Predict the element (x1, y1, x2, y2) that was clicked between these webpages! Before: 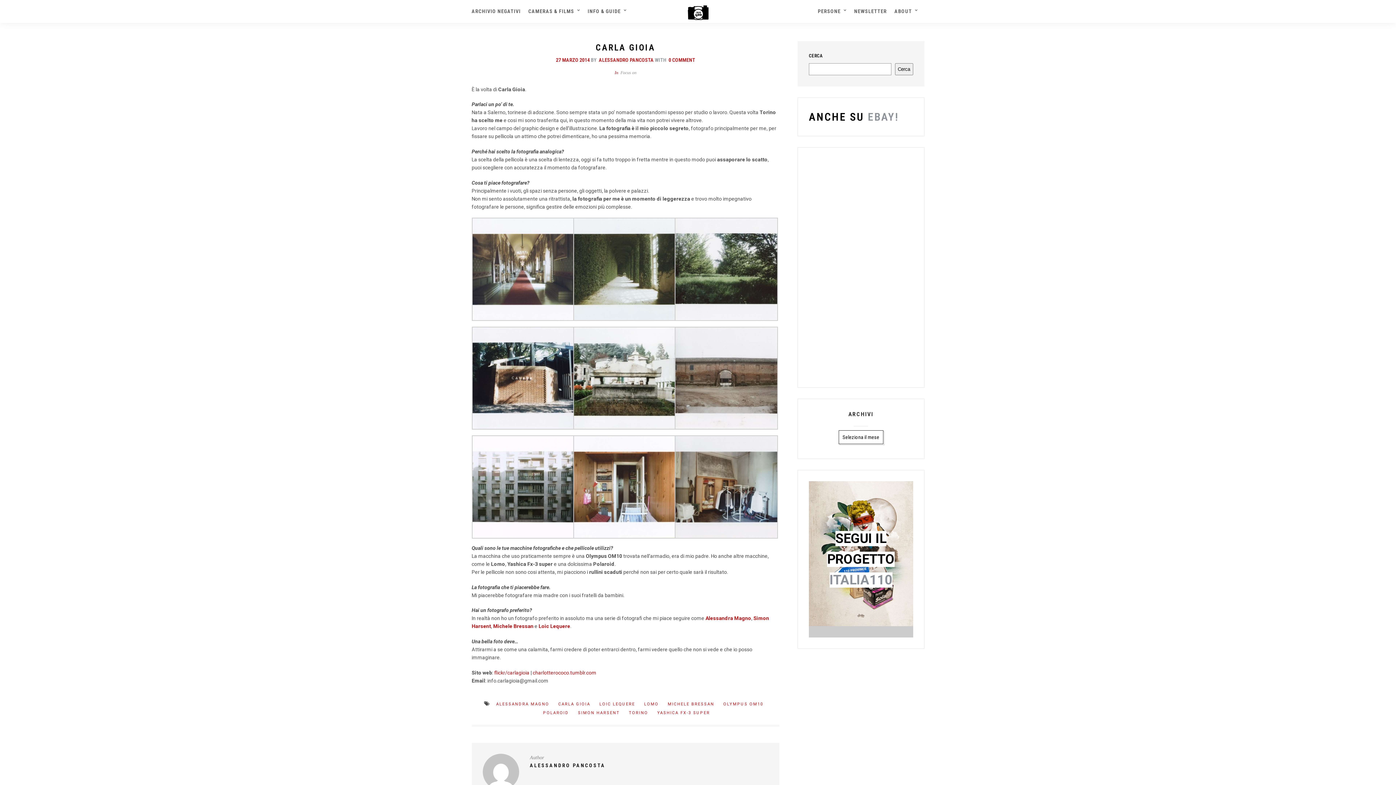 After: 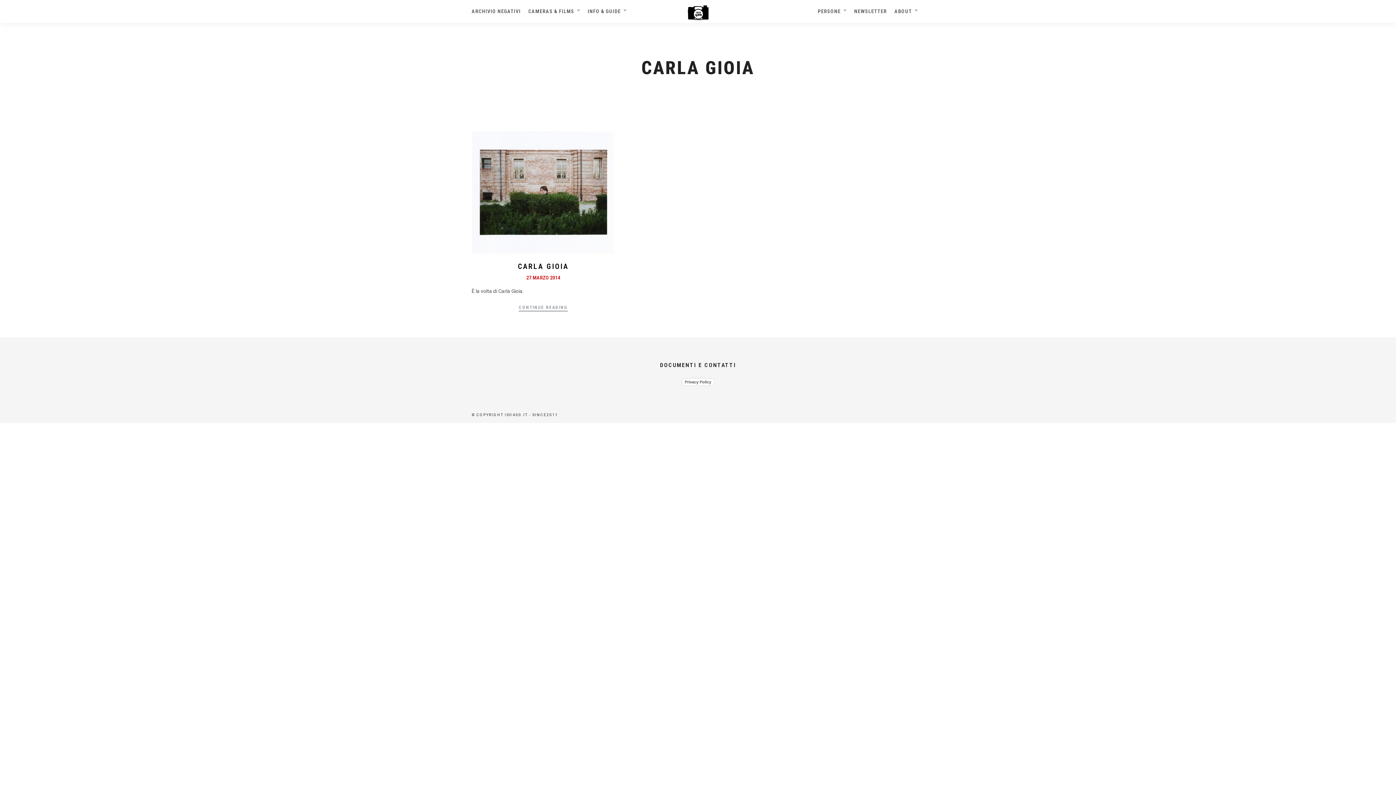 Action: bbox: (554, 700, 594, 708) label: CARLA GIOIA